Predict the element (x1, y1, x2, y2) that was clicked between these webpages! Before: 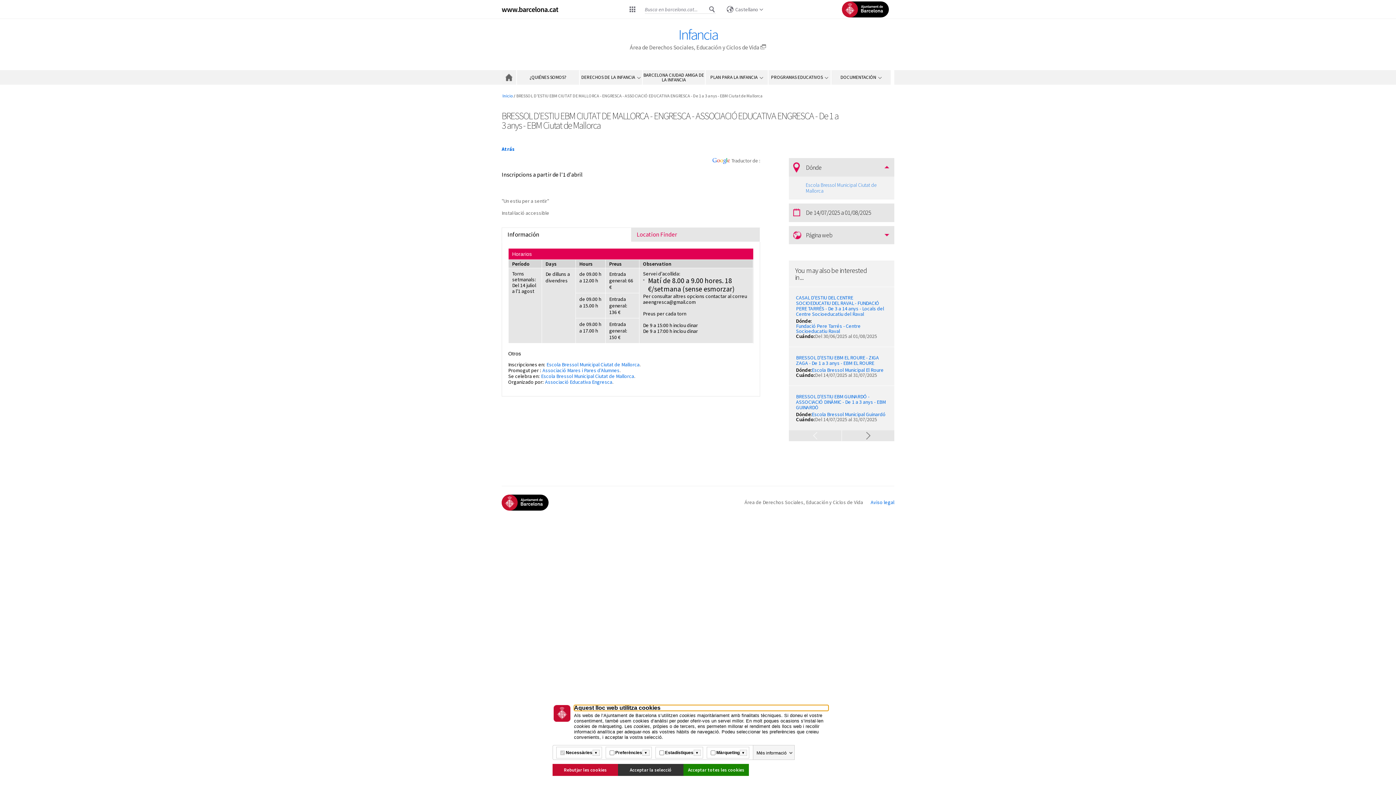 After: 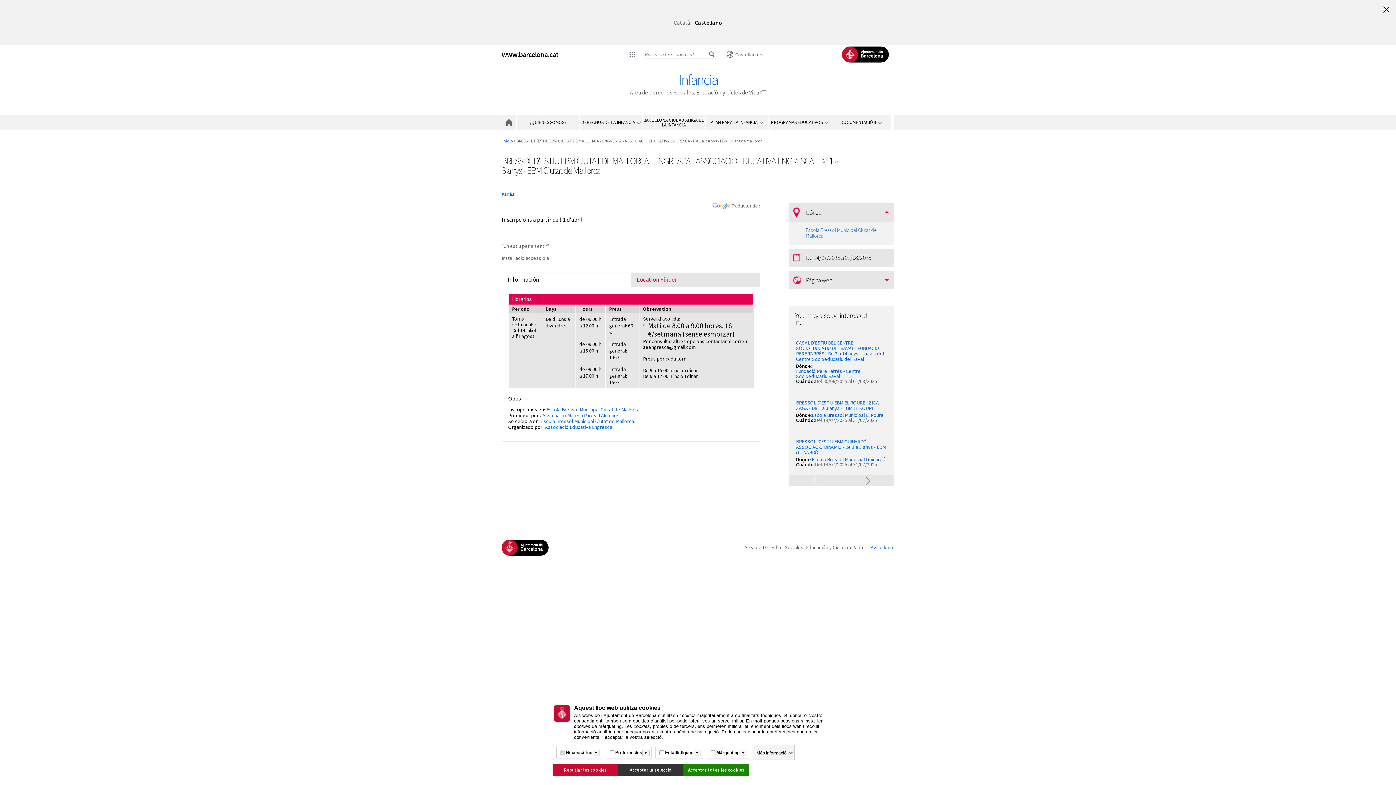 Action: label: Castellano (Cambiar idioma) bbox: (723, 5, 766, 13)